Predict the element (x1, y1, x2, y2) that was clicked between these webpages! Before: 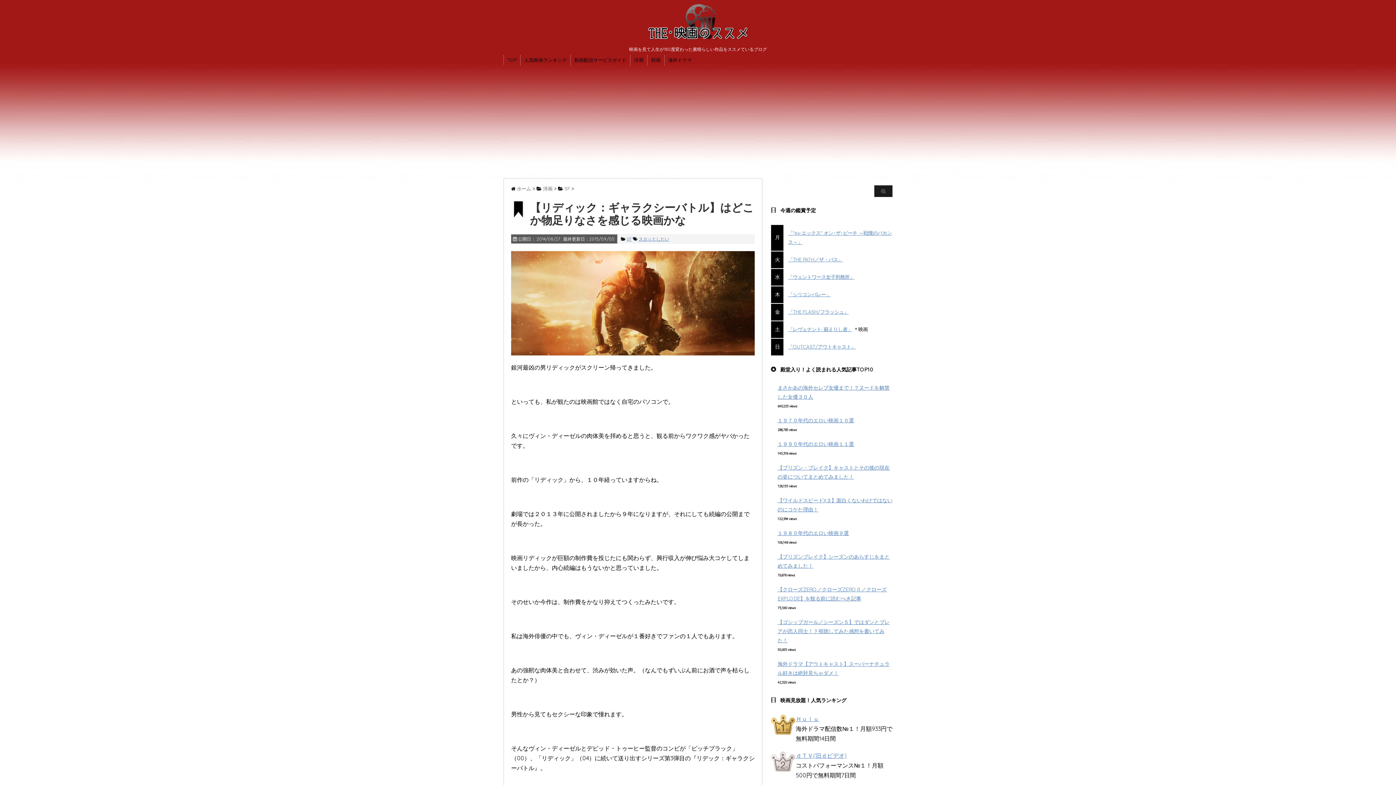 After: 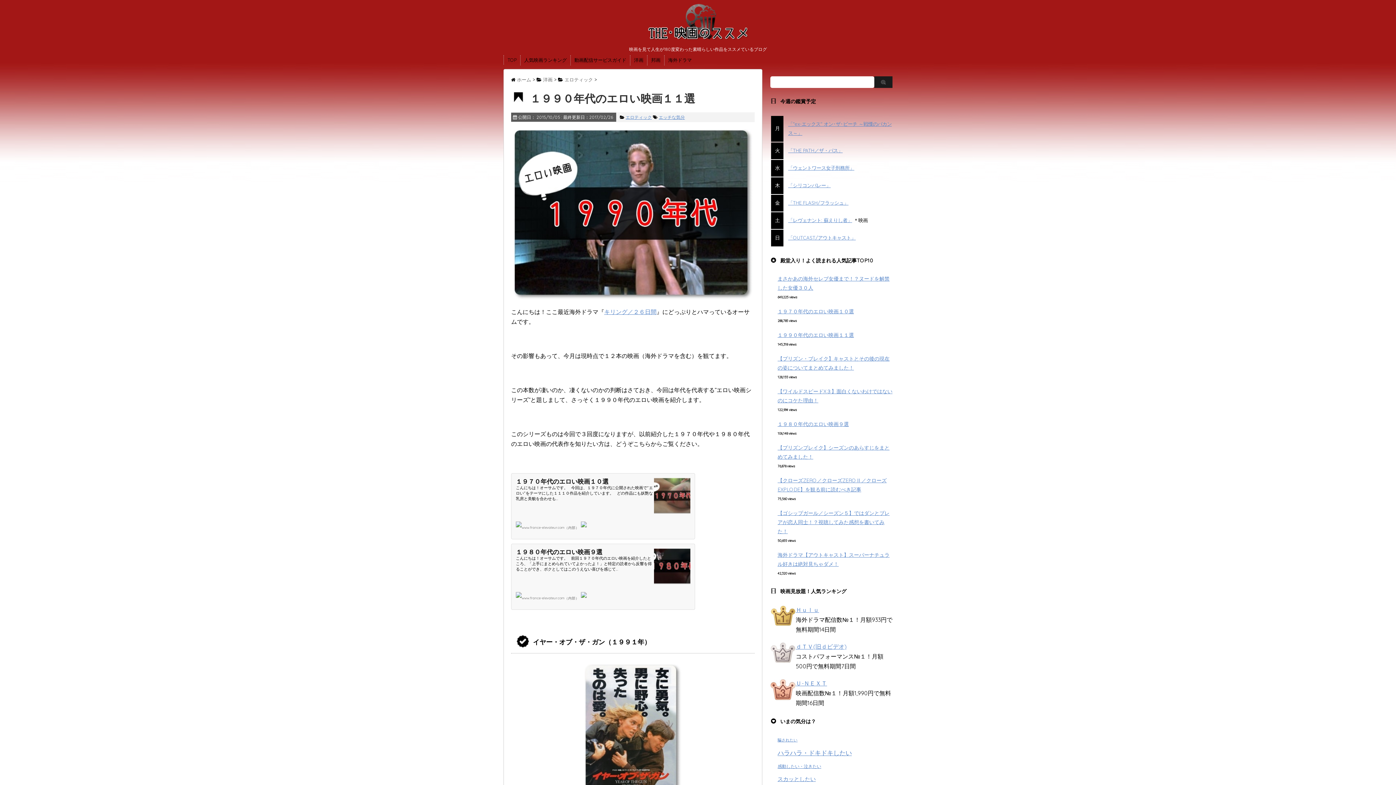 Action: label: １９９０年代のエロい映画１１選 bbox: (777, 441, 854, 447)